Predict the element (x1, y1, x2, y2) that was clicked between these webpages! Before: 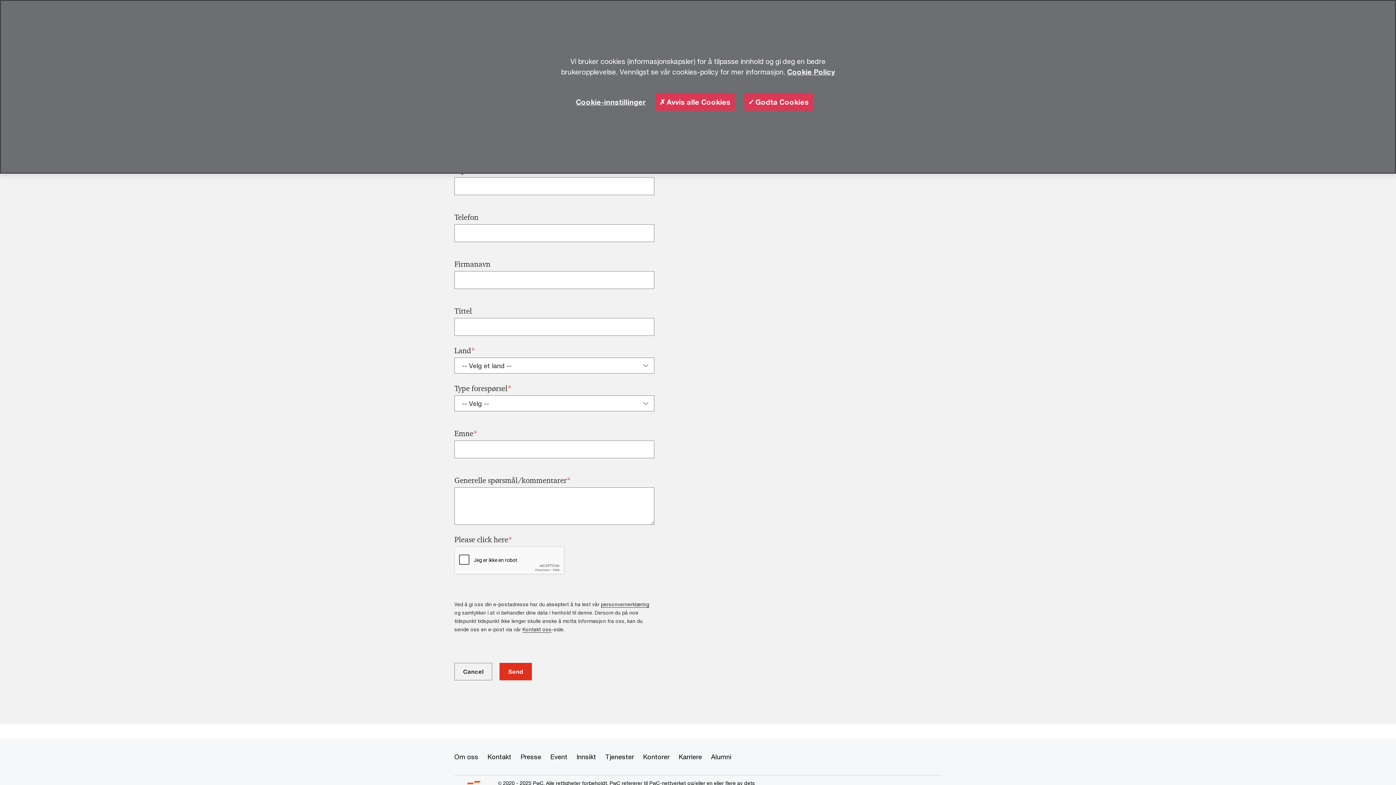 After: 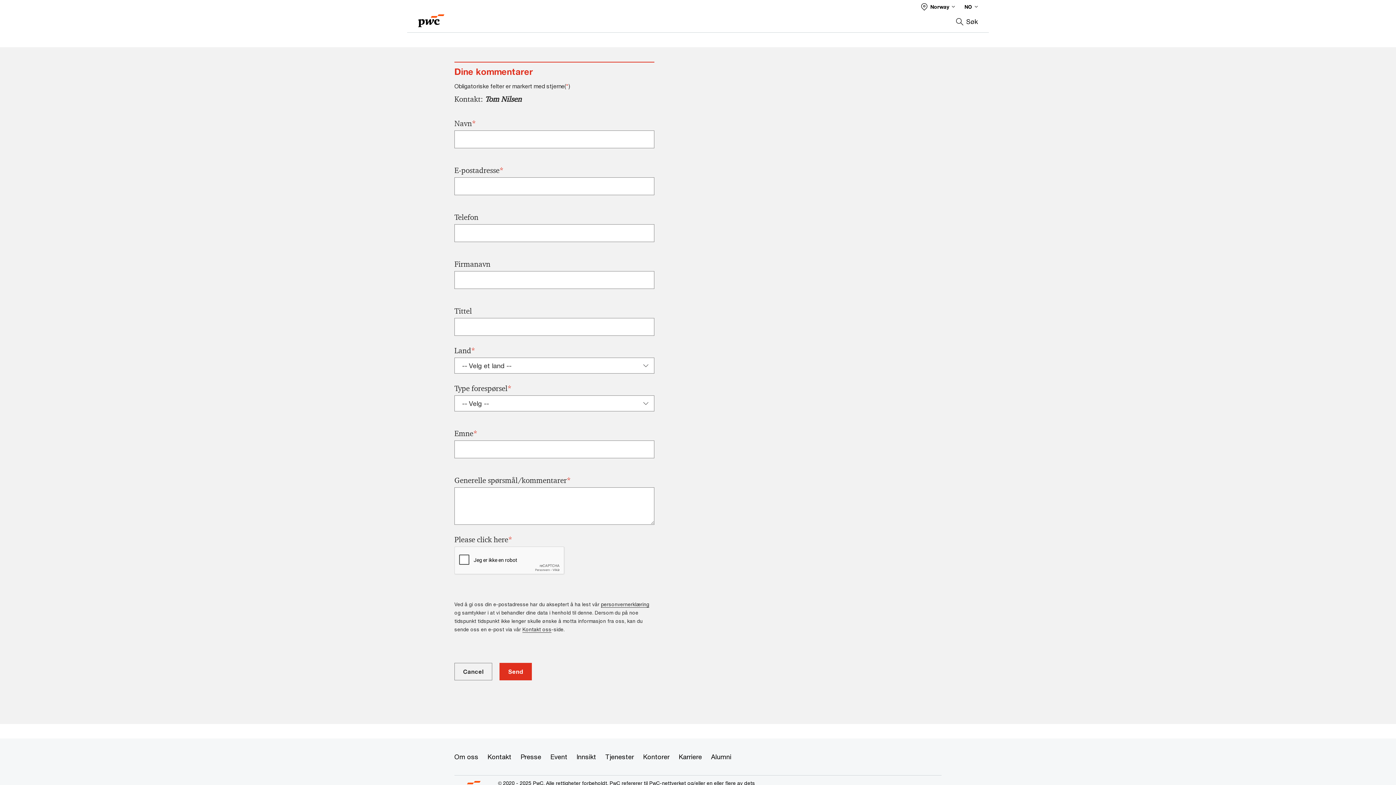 Action: bbox: (655, 93, 734, 110) label: Avvis alle Cookies